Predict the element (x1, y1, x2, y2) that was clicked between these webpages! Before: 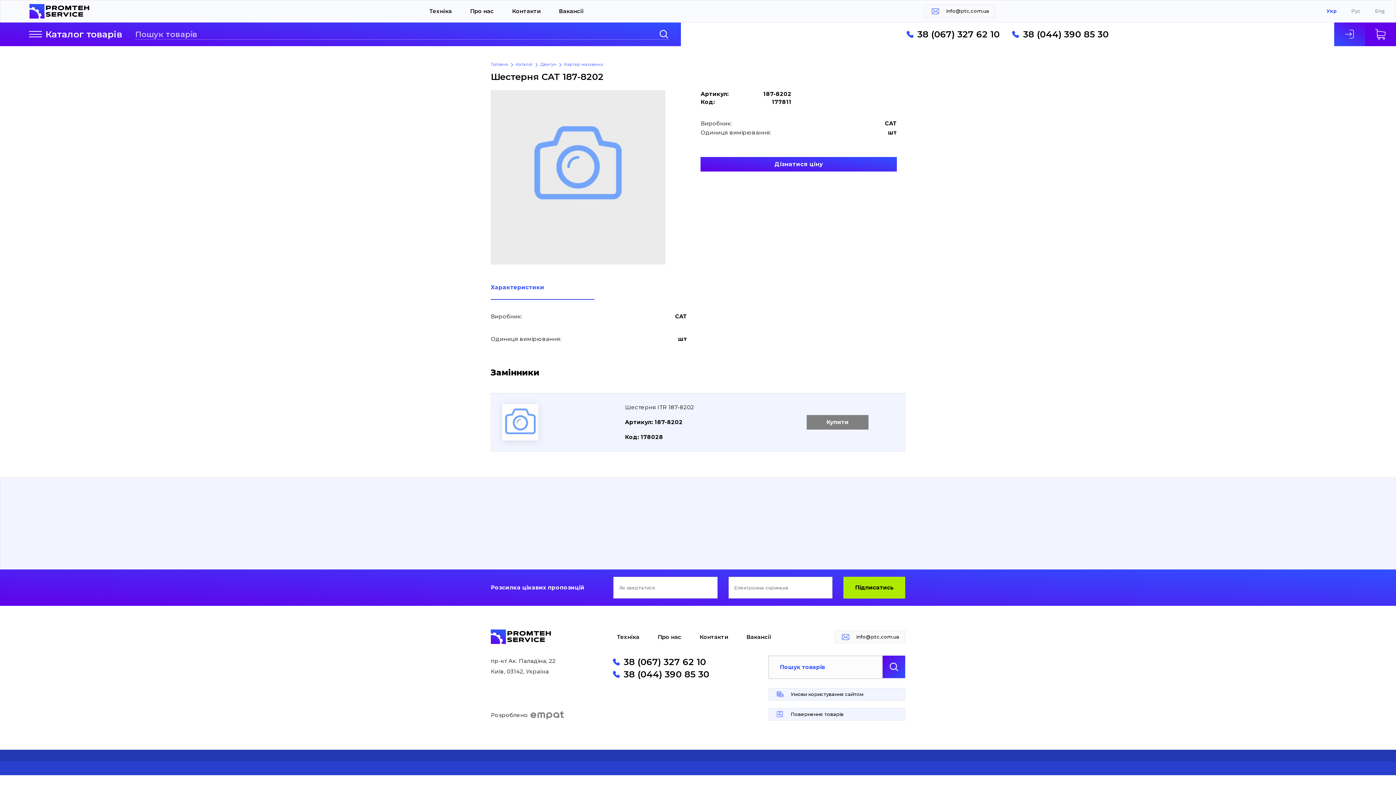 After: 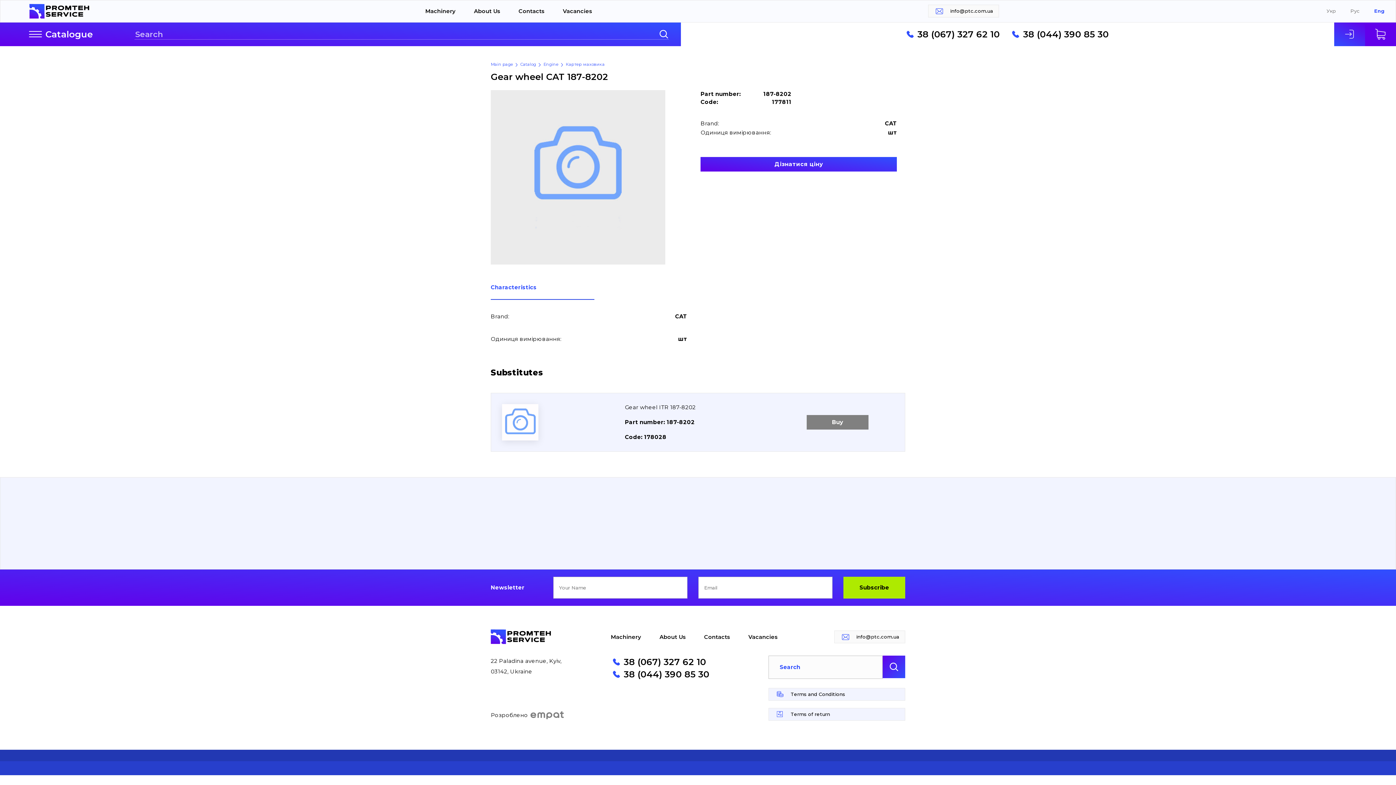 Action: label: Eng bbox: (1375, 8, 1385, 13)